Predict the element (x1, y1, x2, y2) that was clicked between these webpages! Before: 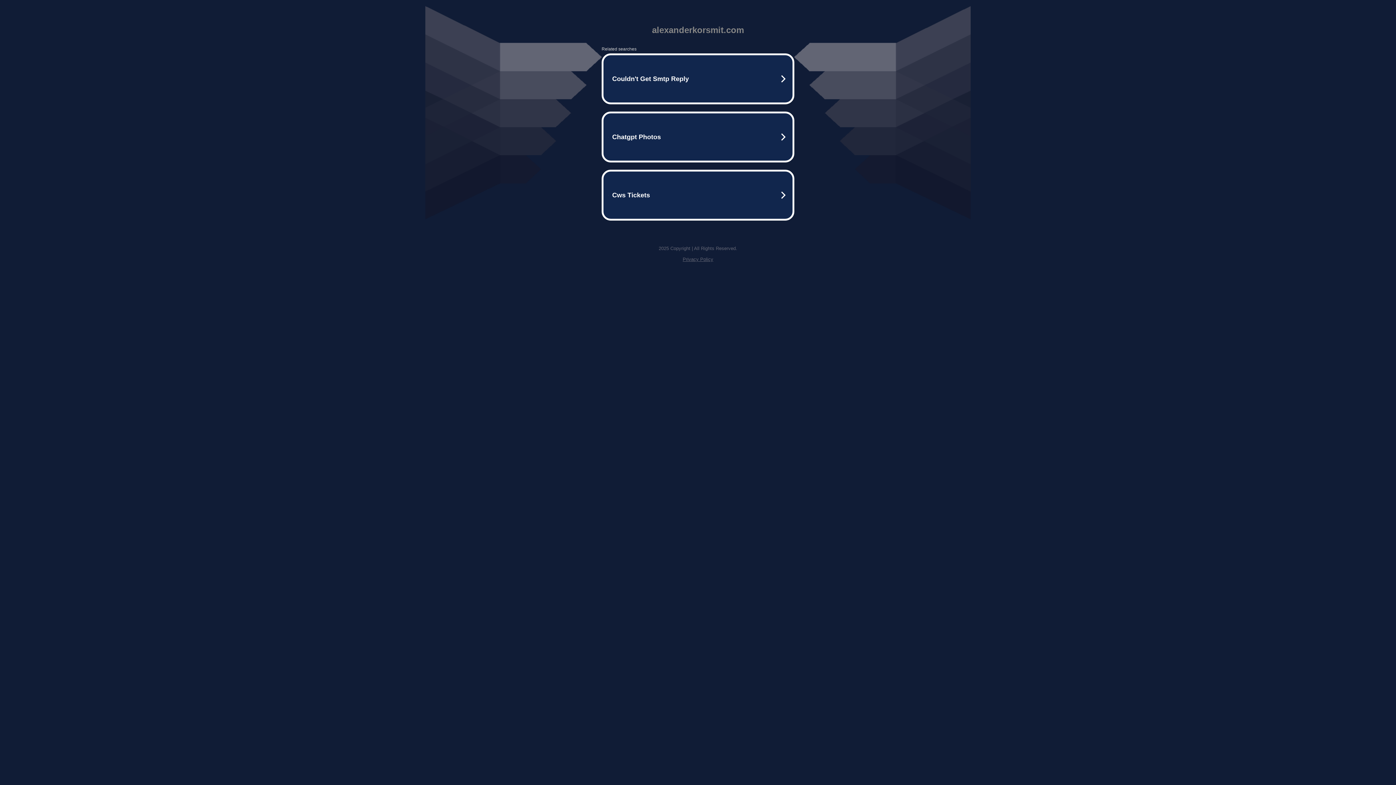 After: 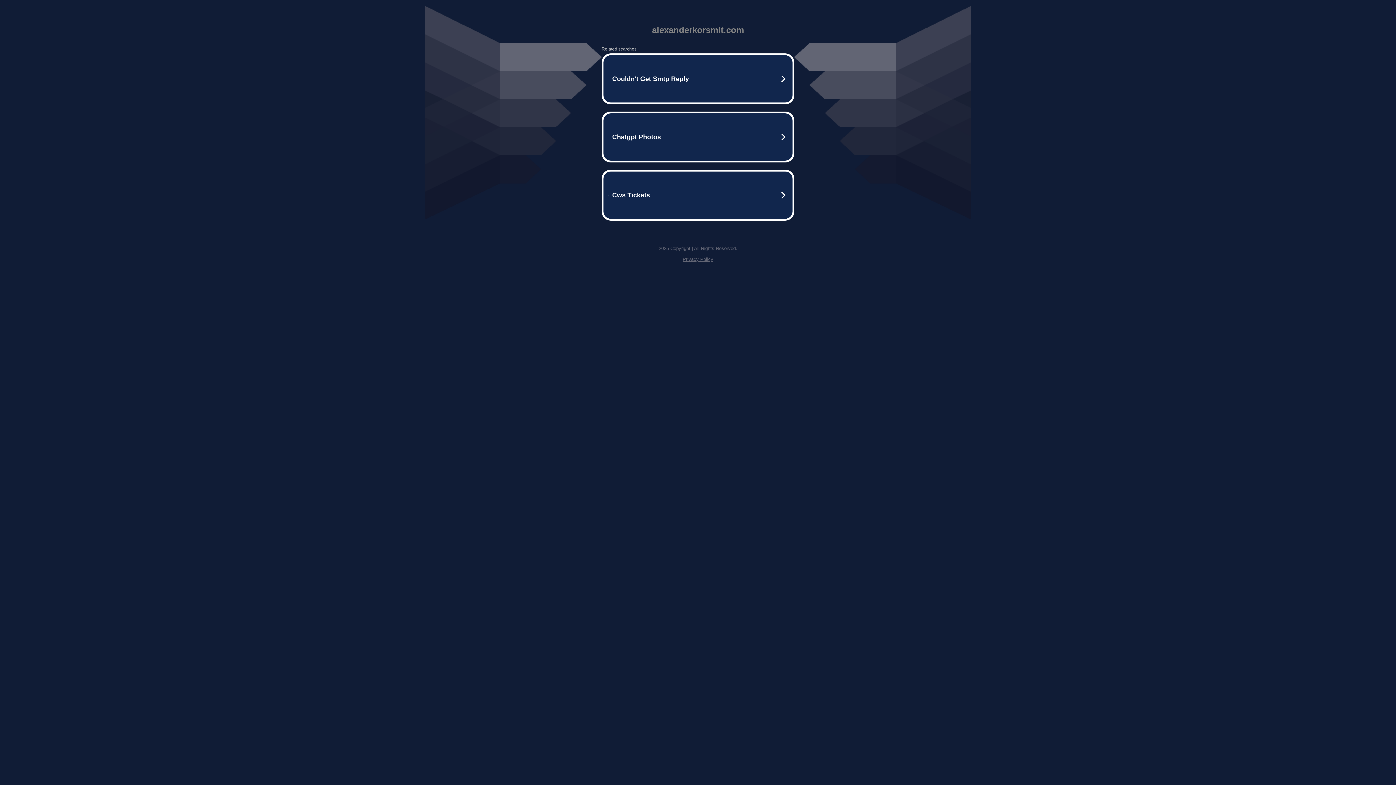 Action: bbox: (682, 256, 713, 262) label: Privacy Policy